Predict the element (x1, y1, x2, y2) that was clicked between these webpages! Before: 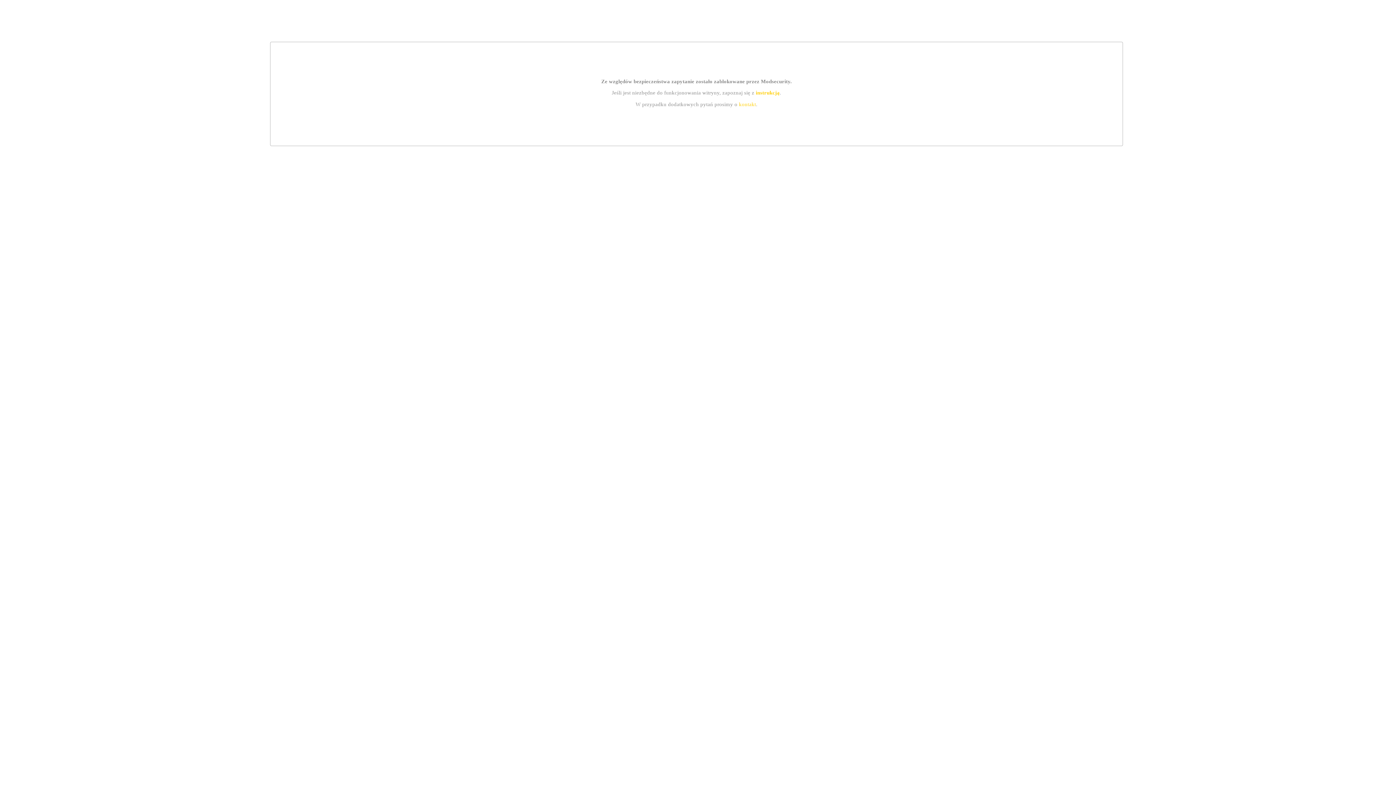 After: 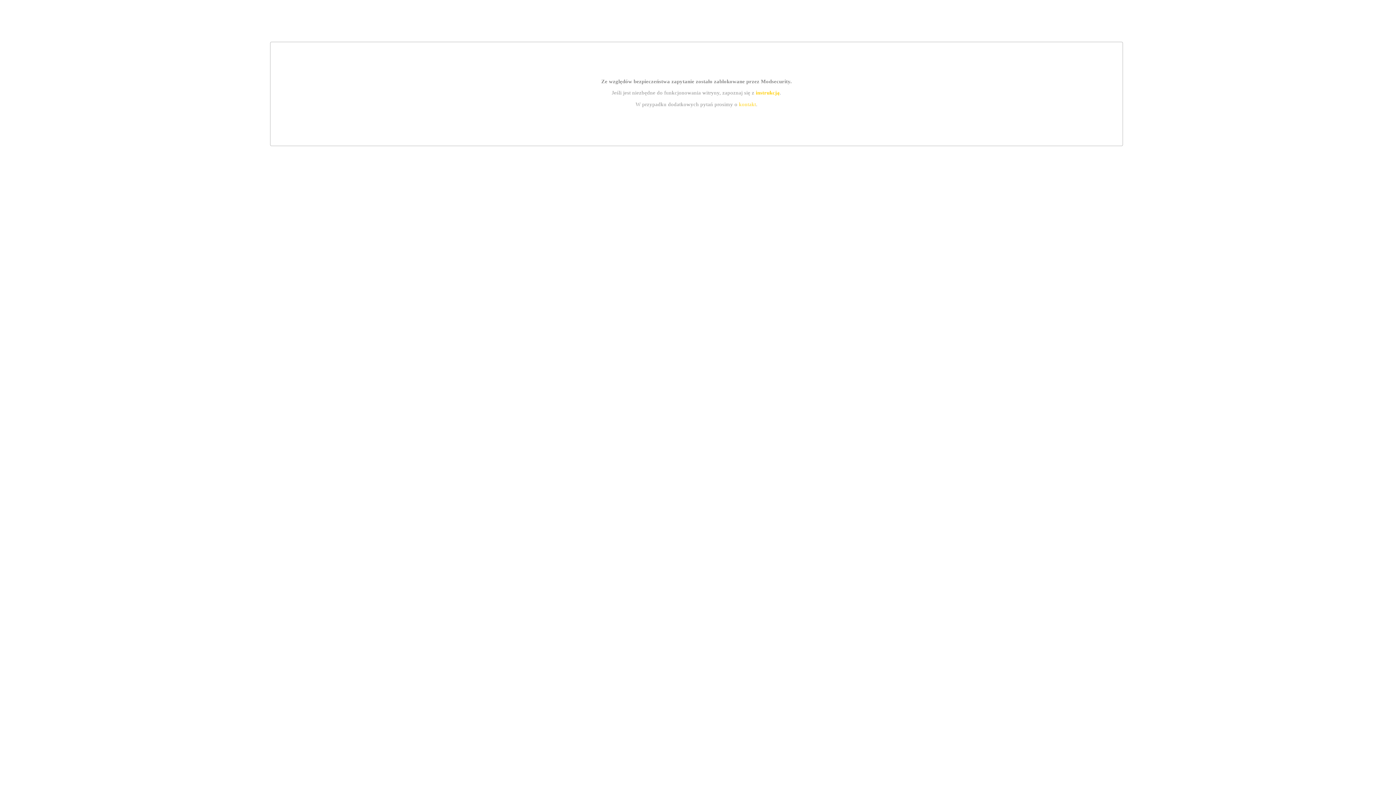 Action: bbox: (739, 101, 756, 107) label: kontakt